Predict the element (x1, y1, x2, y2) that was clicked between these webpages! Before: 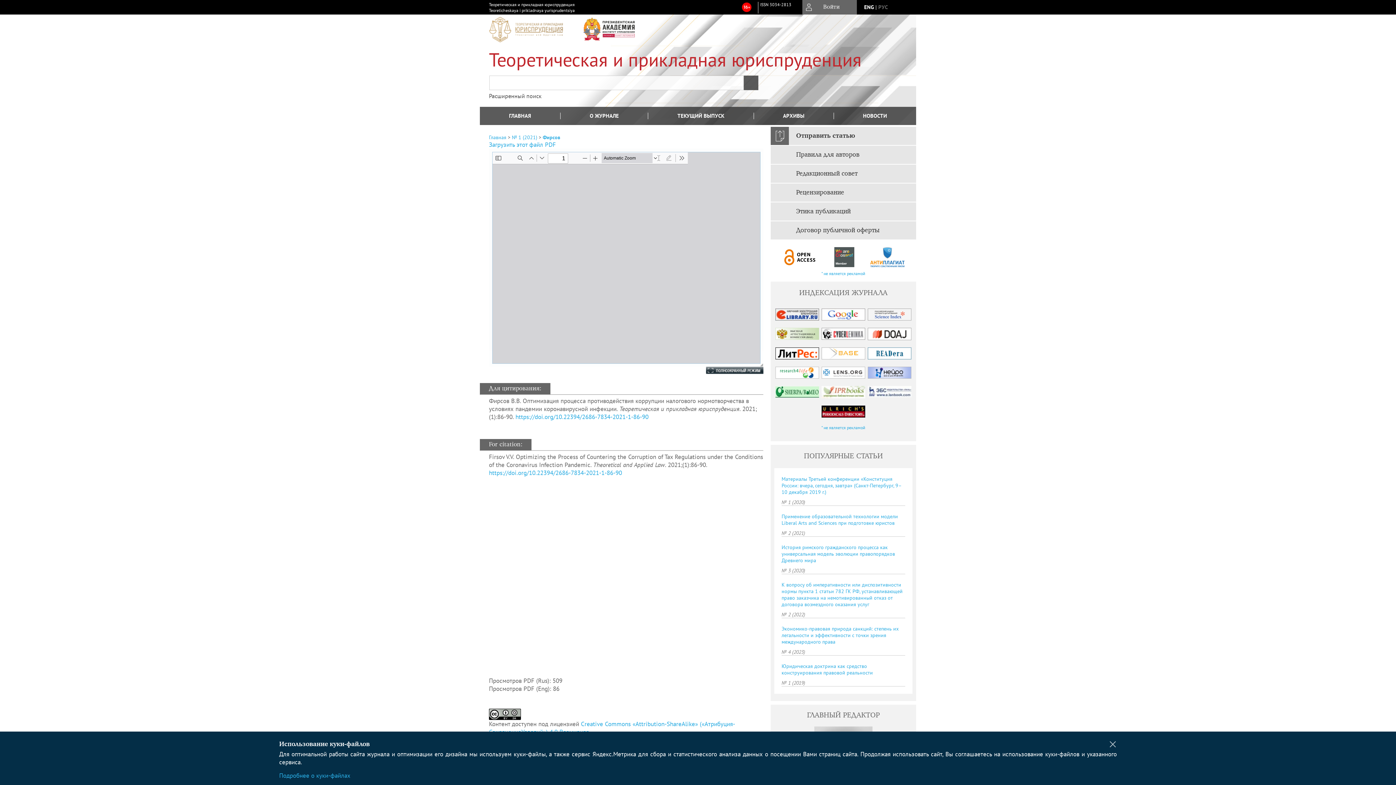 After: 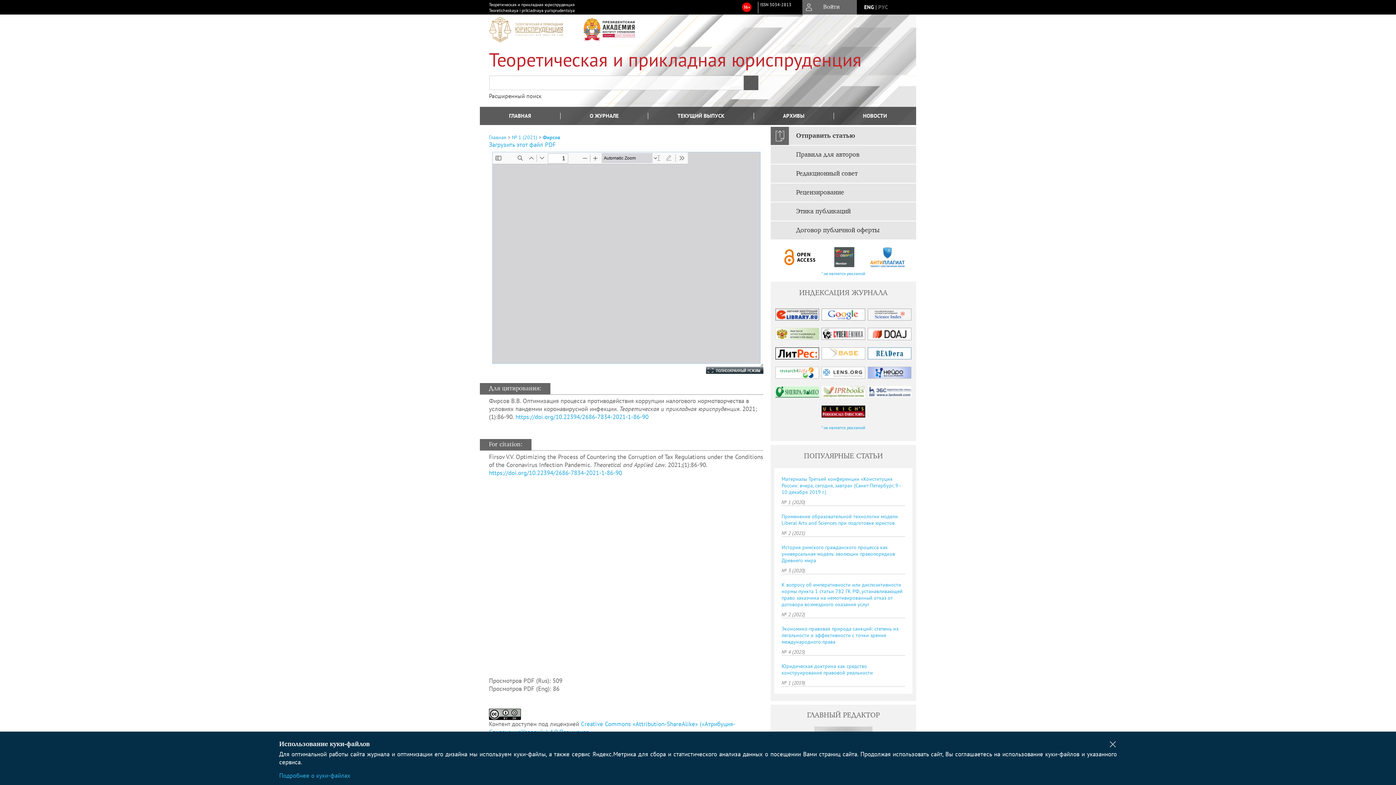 Action: bbox: (826, 247, 862, 267)